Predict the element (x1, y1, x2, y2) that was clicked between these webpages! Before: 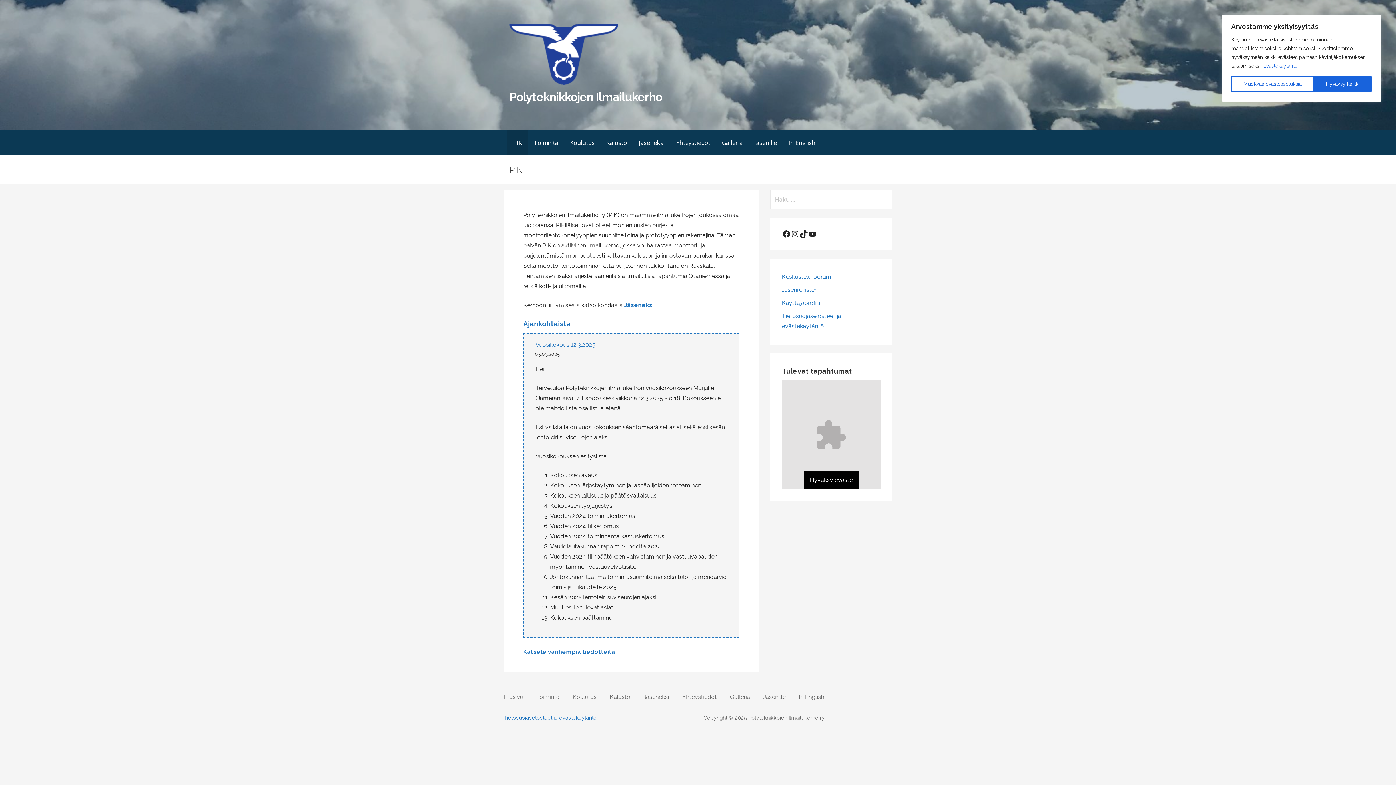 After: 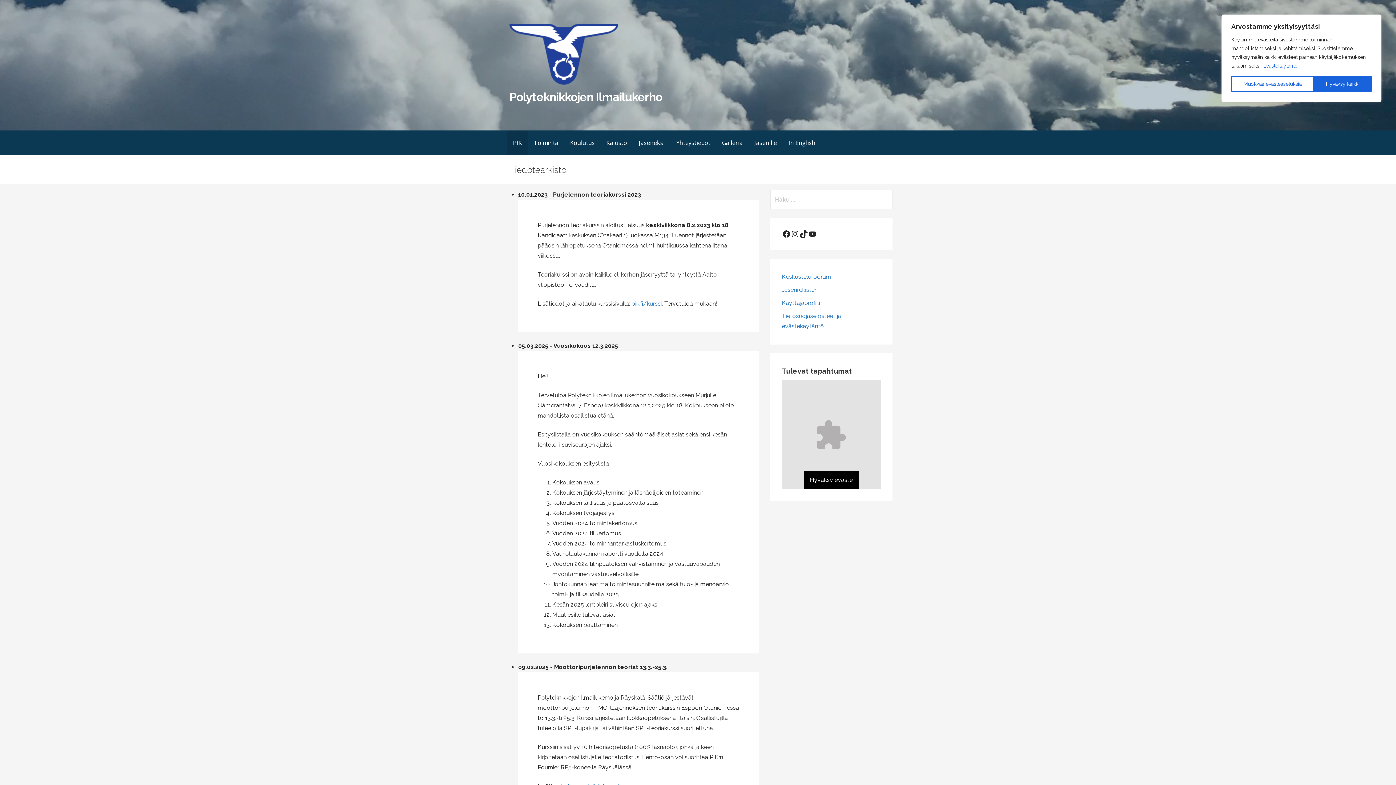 Action: label: t bbox: (609, 648, 611, 655)